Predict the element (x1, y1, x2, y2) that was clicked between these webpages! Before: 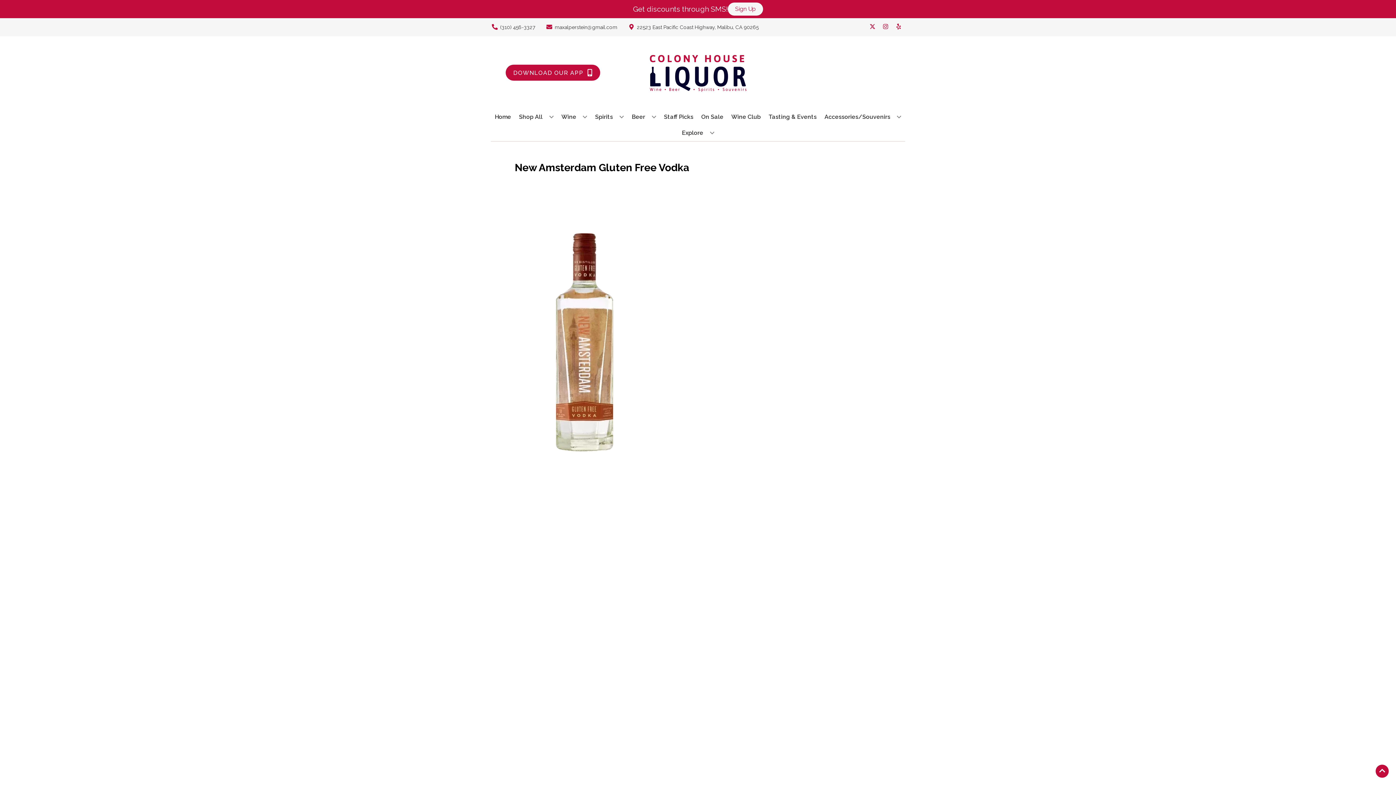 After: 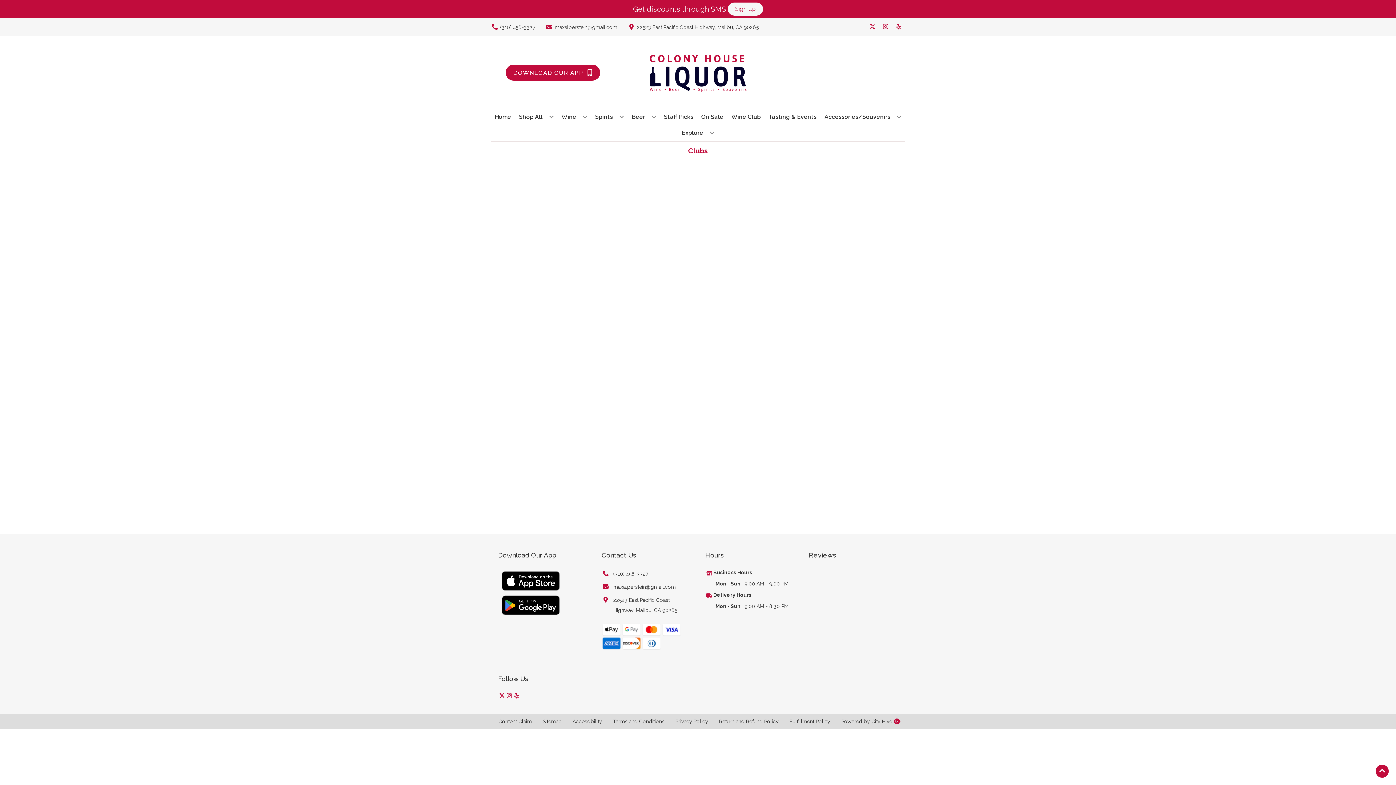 Action: bbox: (728, 109, 763, 125) label: Wine Club